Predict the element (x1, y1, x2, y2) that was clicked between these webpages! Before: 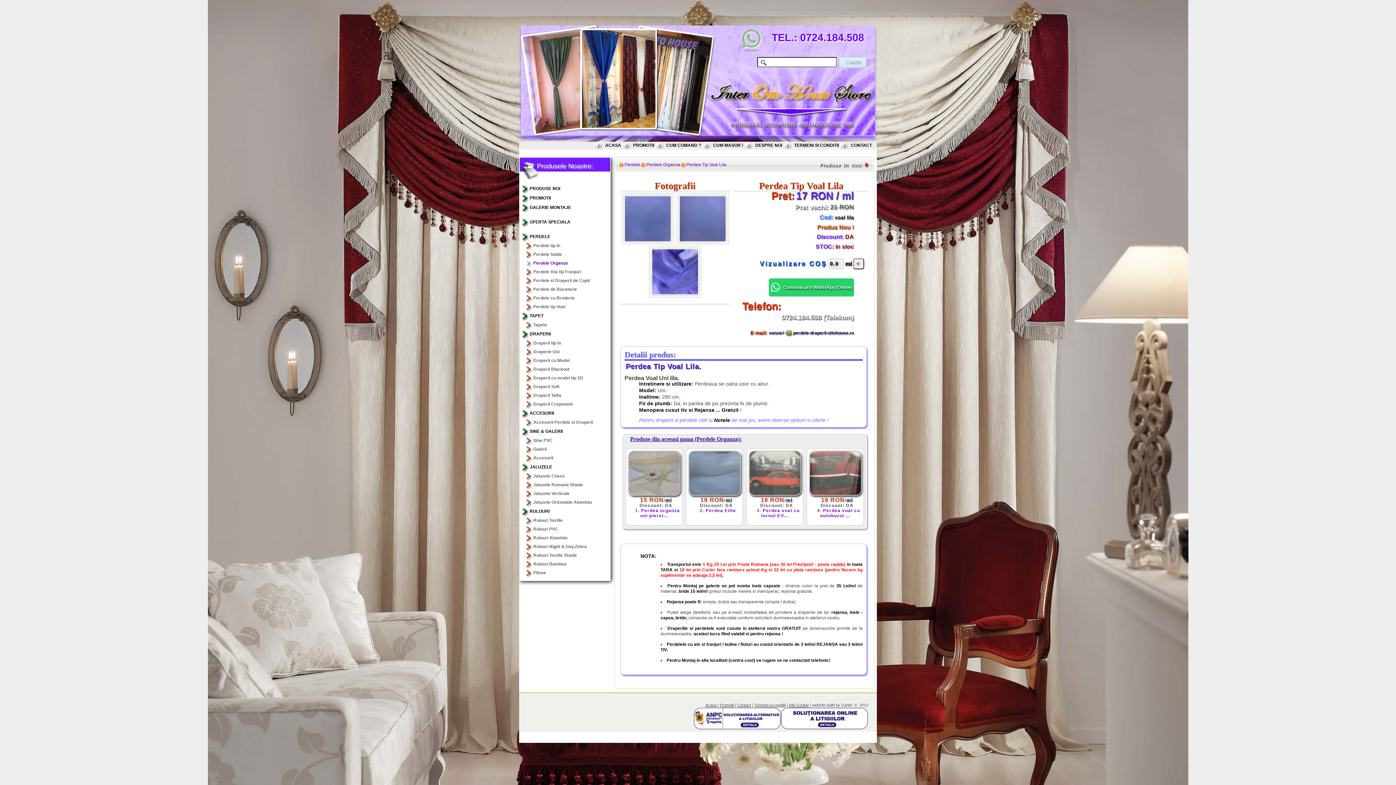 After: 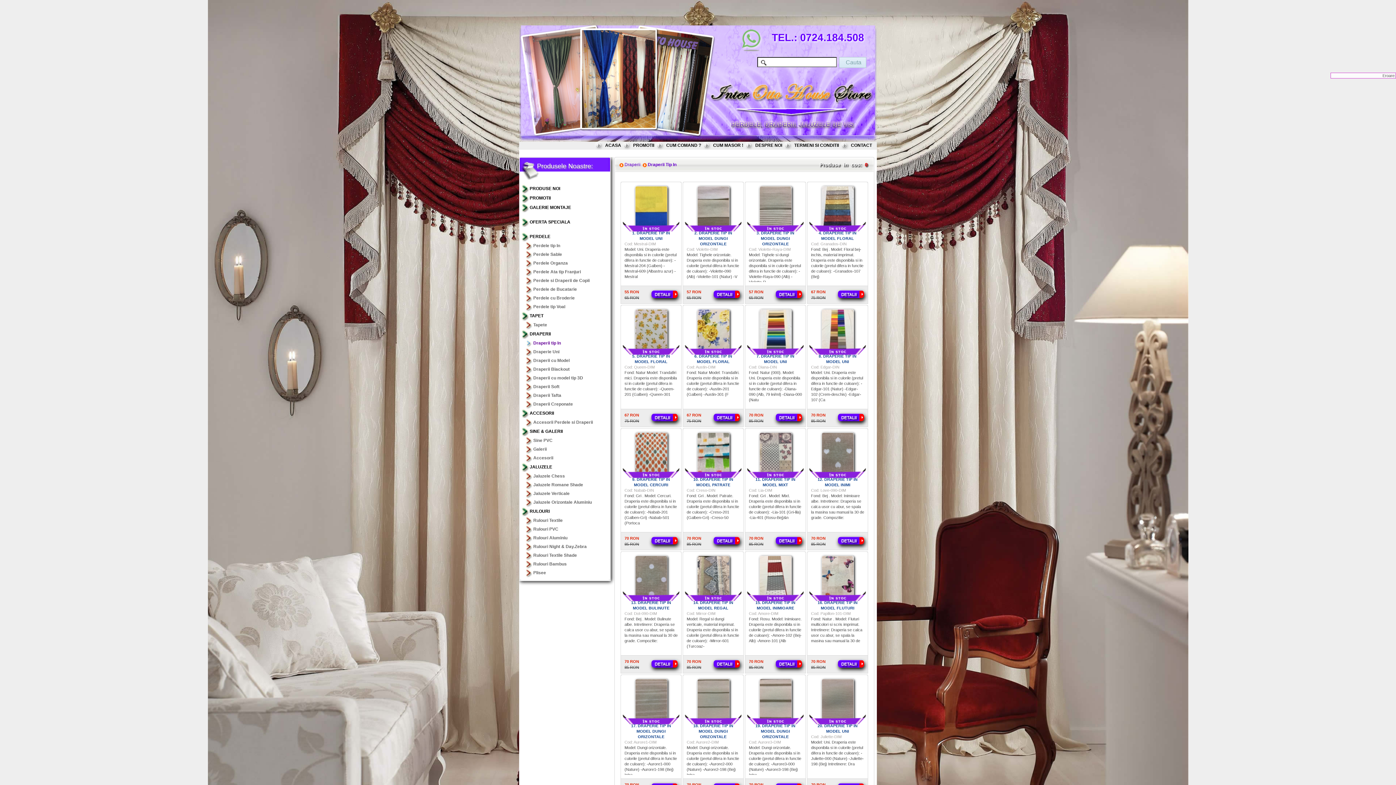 Action: label: Draperii tip In bbox: (524, 338, 608, 347)